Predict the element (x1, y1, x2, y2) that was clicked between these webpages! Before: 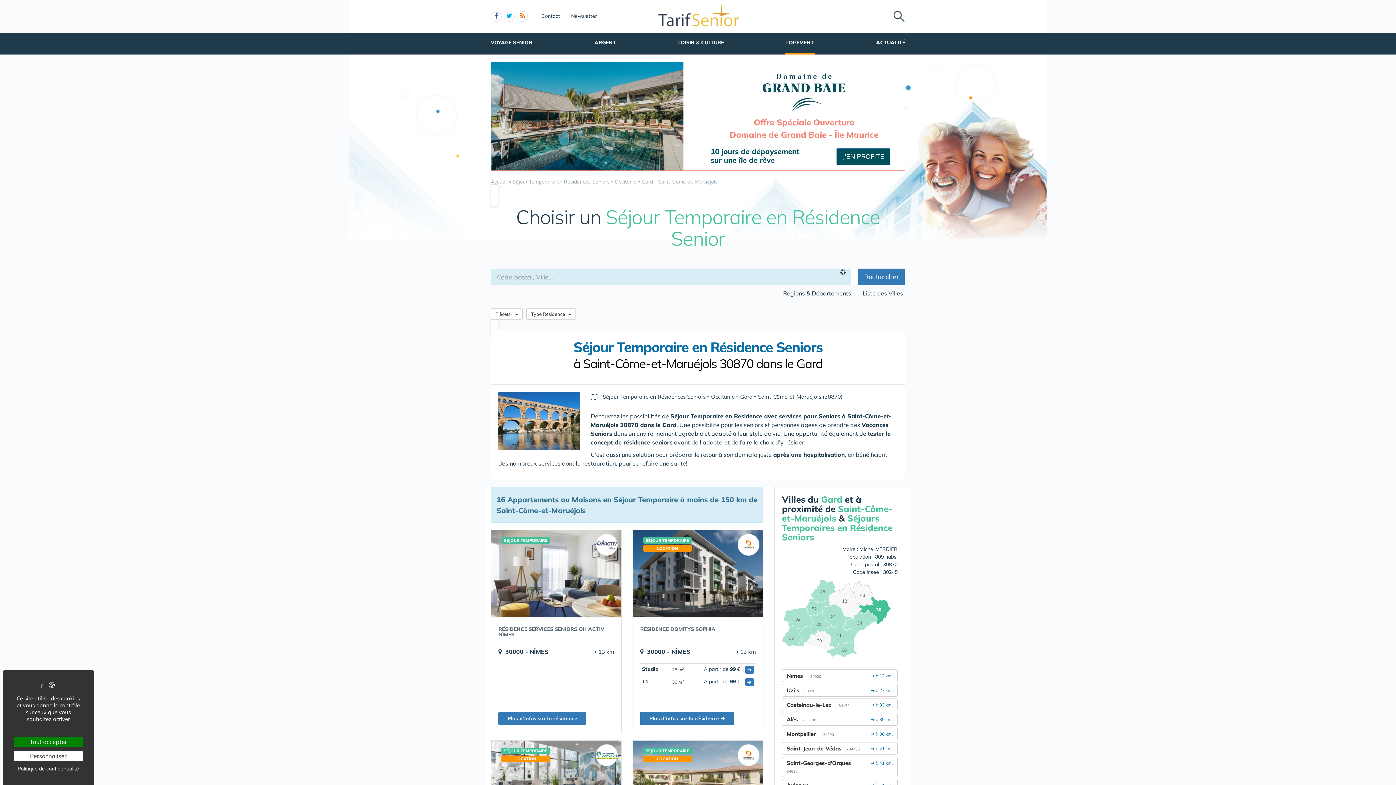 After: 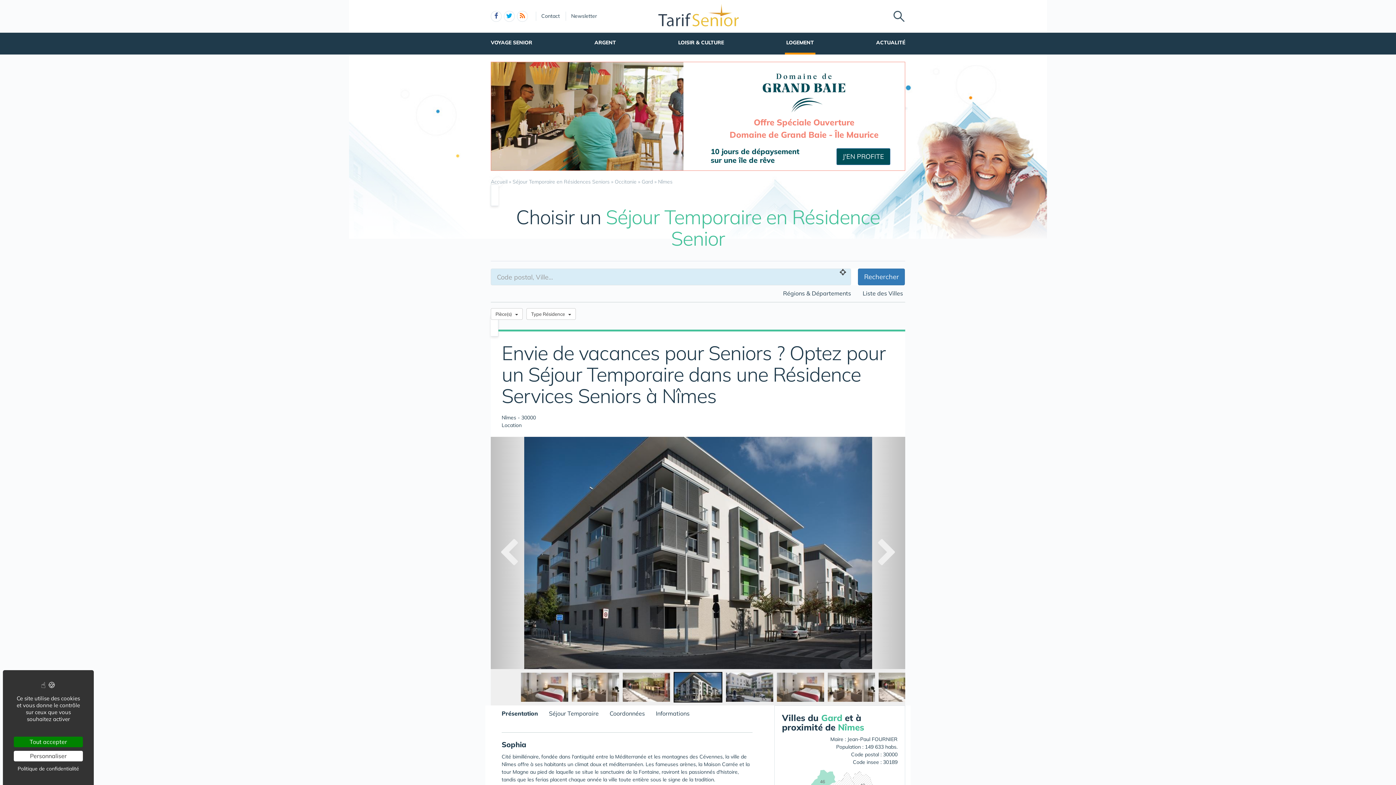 Action: bbox: (704, 678, 754, 685) label: A partir de 99 € ➔